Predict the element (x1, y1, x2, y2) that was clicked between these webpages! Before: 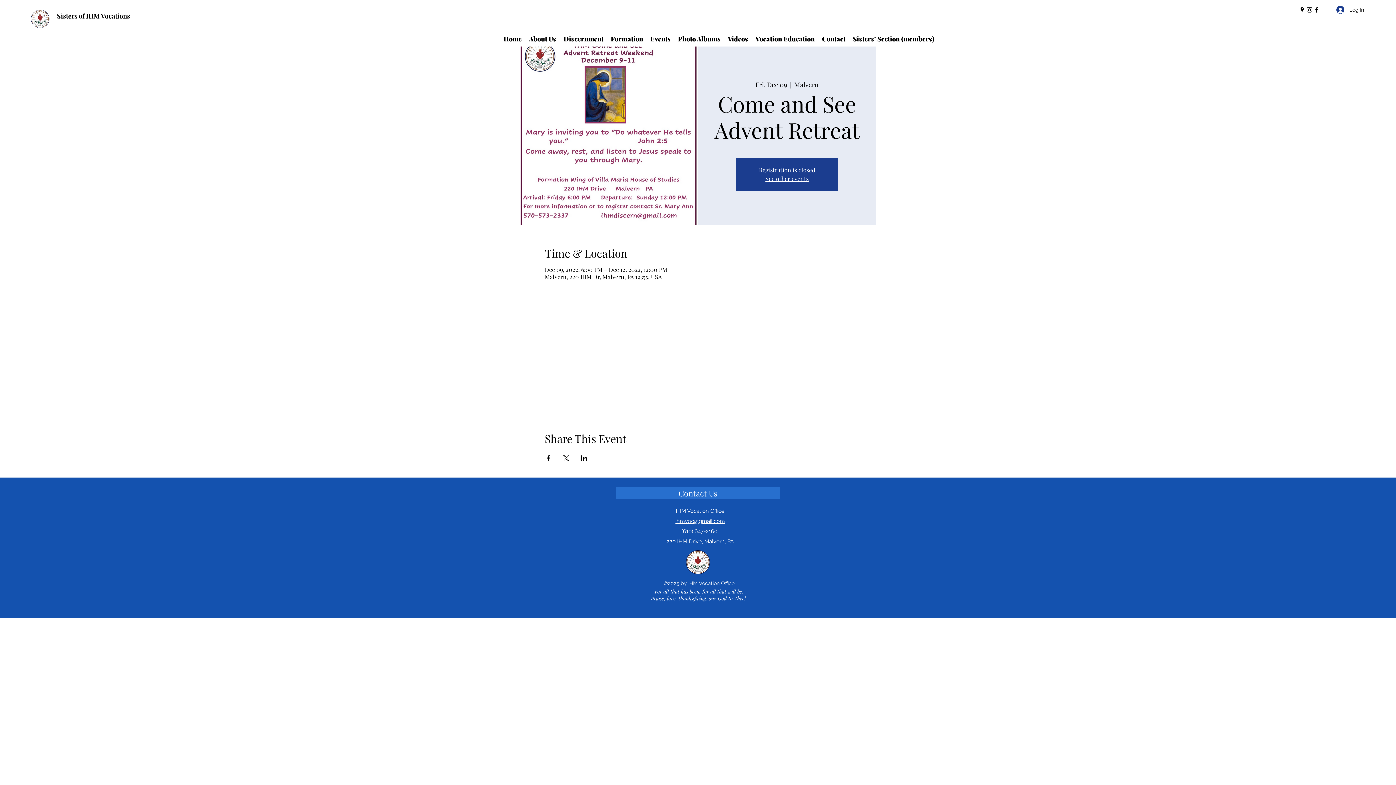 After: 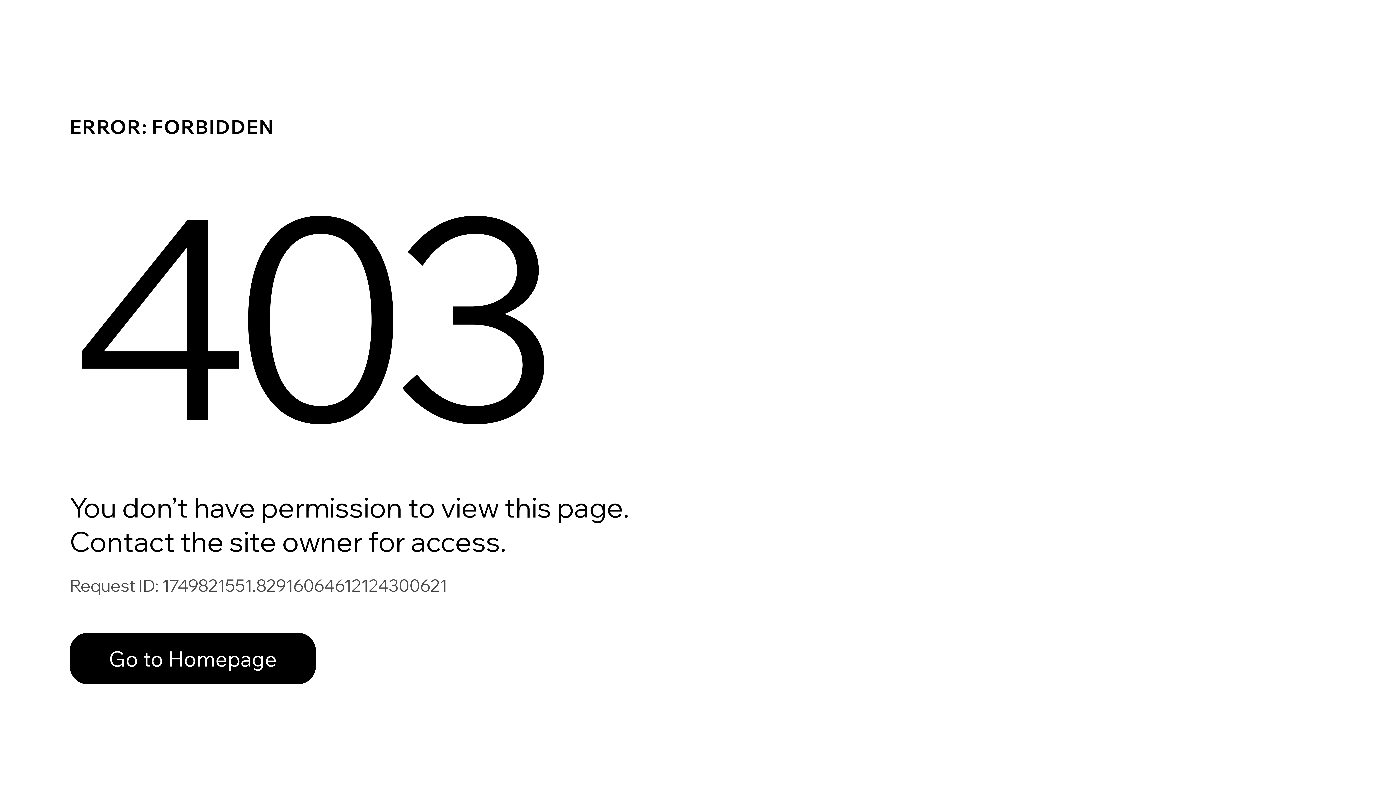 Action: label: Sisters' Section (members) bbox: (849, 32, 938, 45)